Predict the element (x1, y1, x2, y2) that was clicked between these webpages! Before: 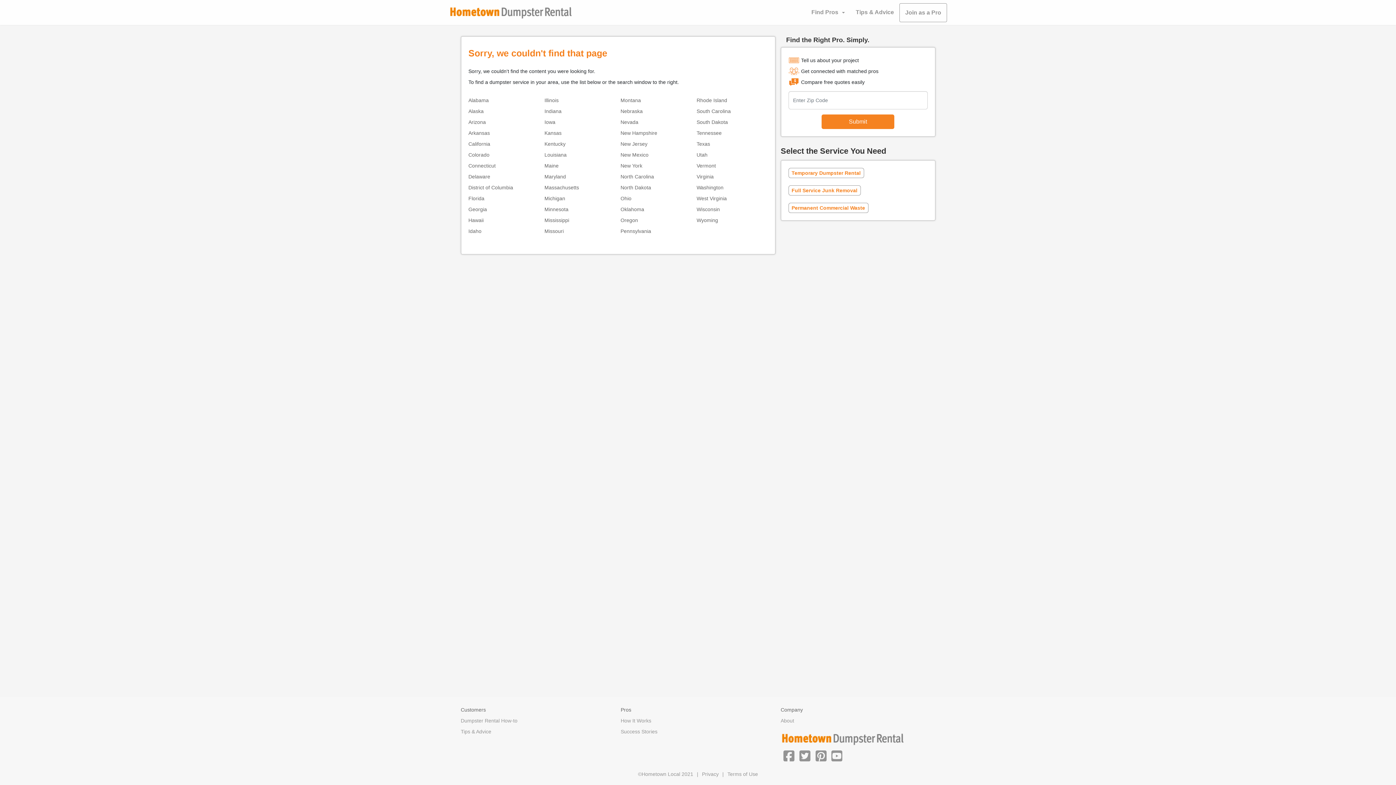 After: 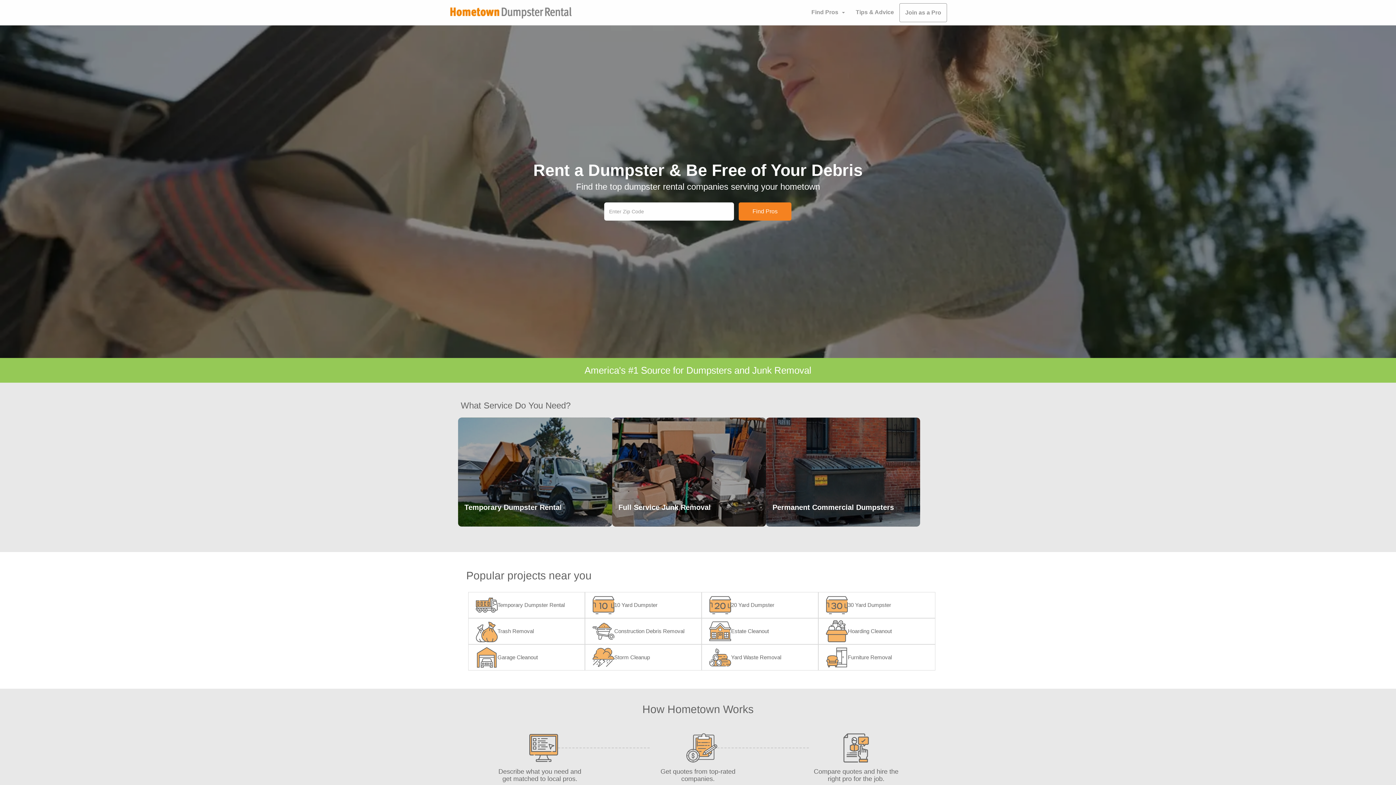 Action: bbox: (449, 6, 572, 18)